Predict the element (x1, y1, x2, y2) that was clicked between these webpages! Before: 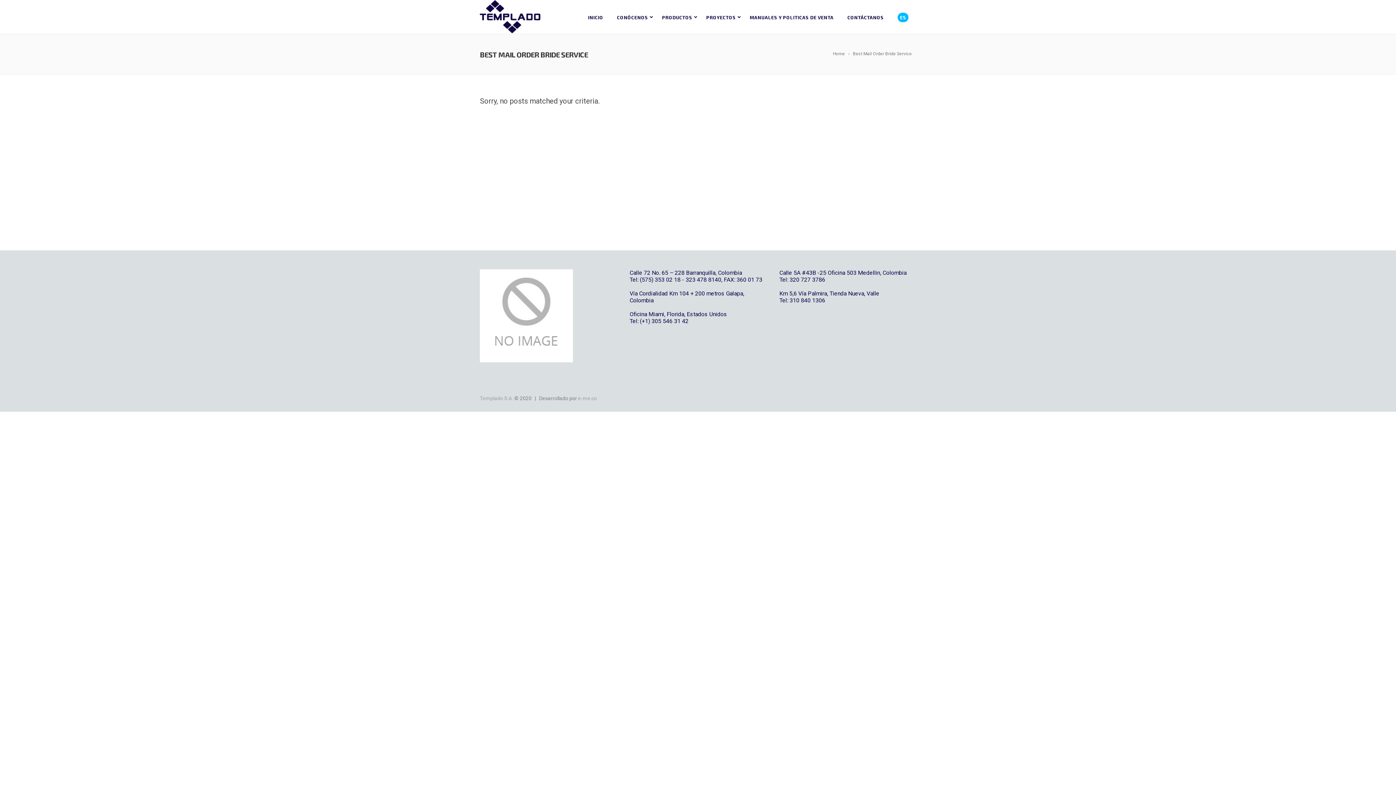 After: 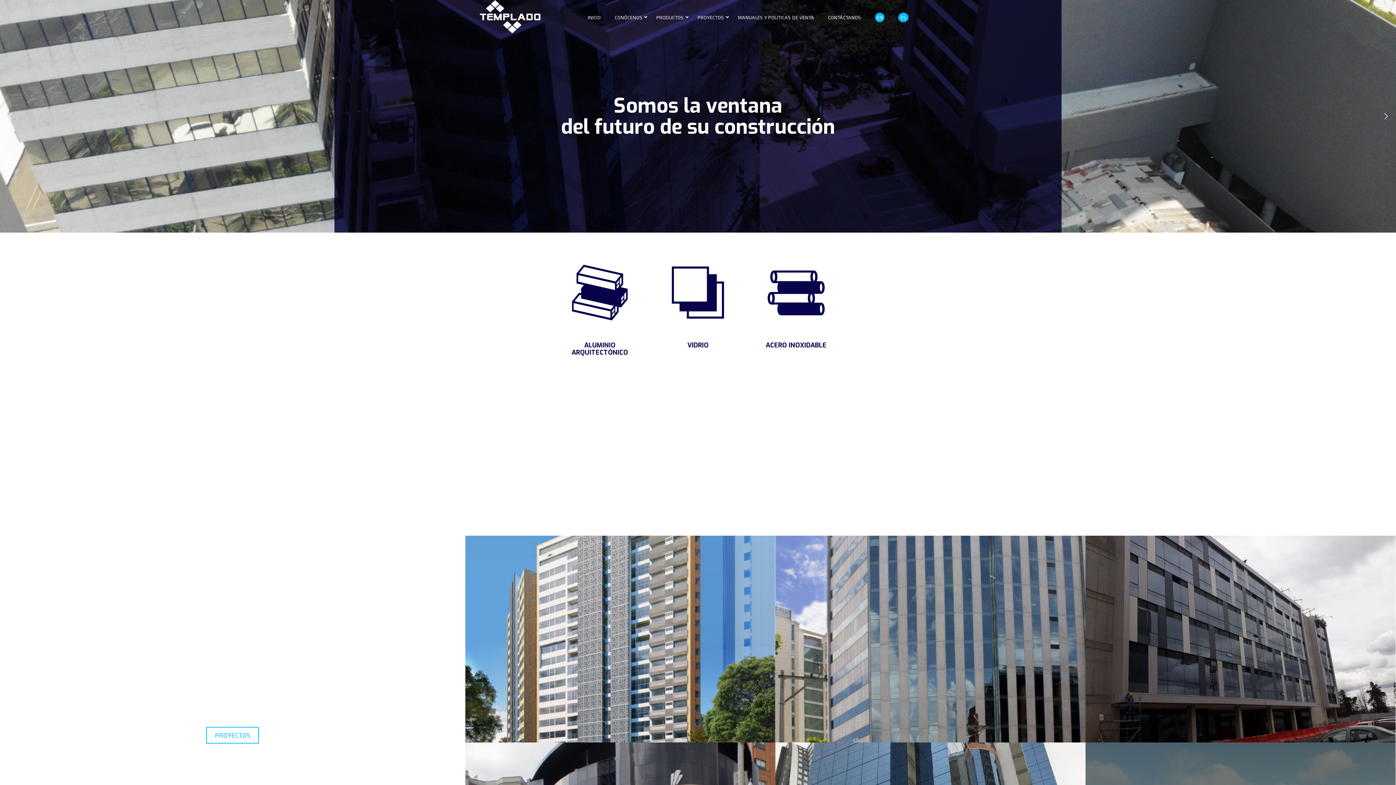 Action: bbox: (833, 50, 850, 57) label: Home